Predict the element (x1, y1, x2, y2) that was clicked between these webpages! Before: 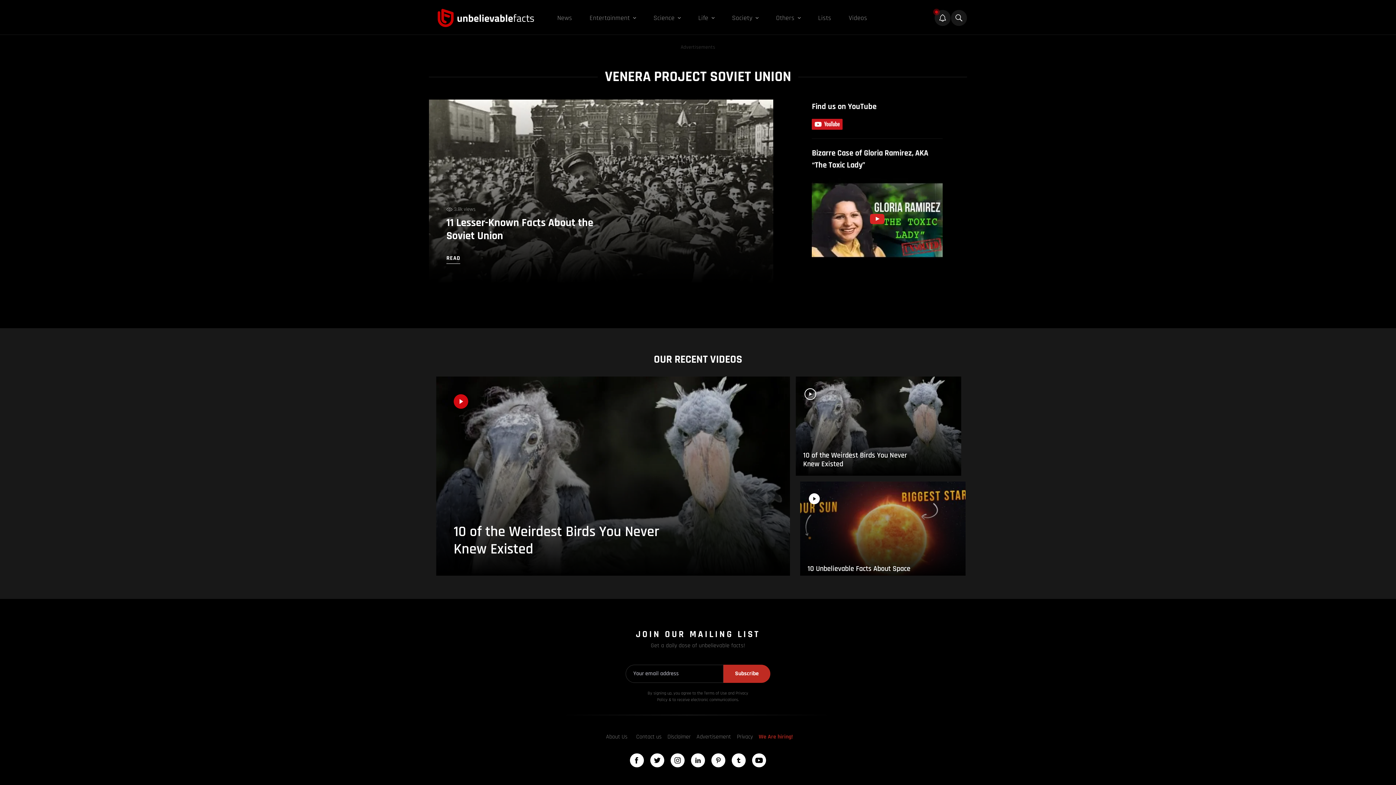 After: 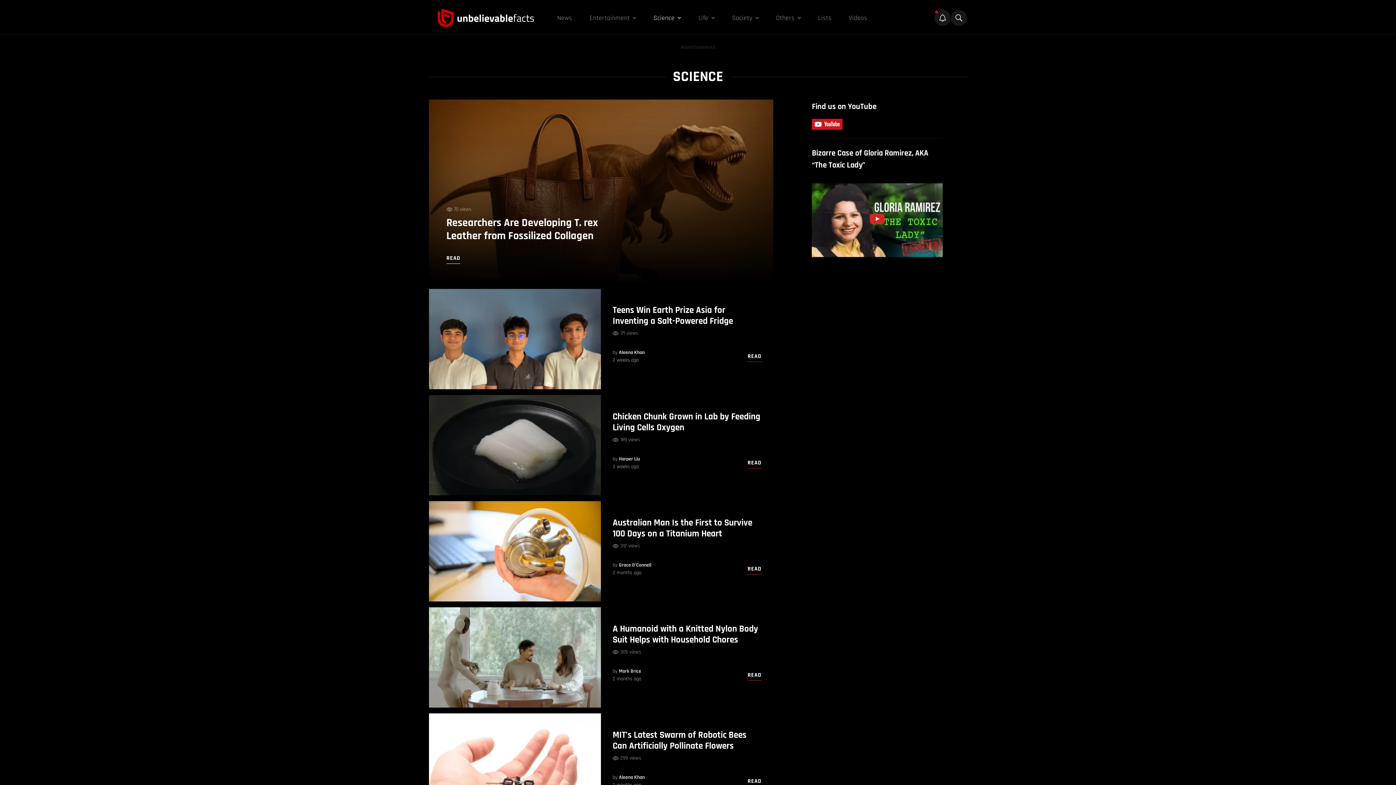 Action: bbox: (653, 13, 674, 22) label: Science